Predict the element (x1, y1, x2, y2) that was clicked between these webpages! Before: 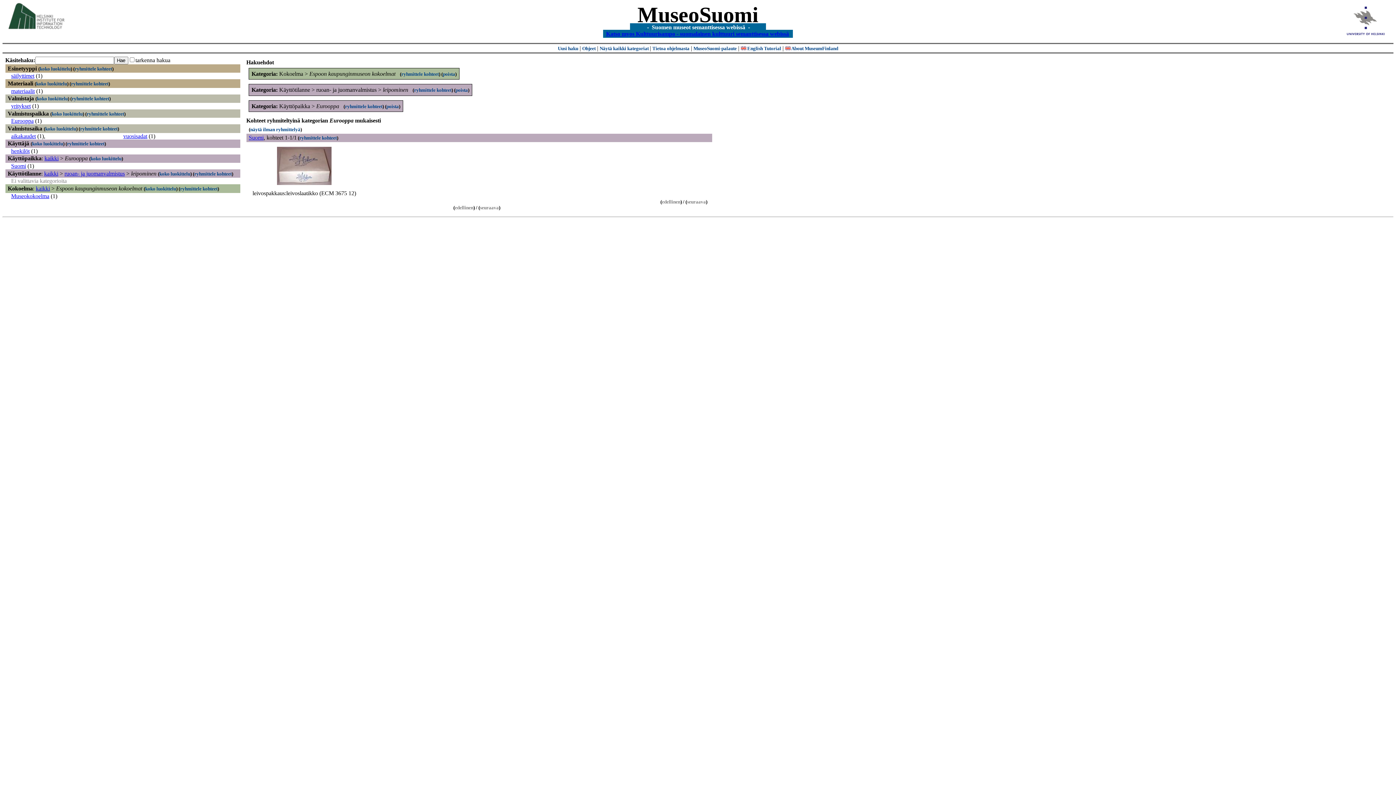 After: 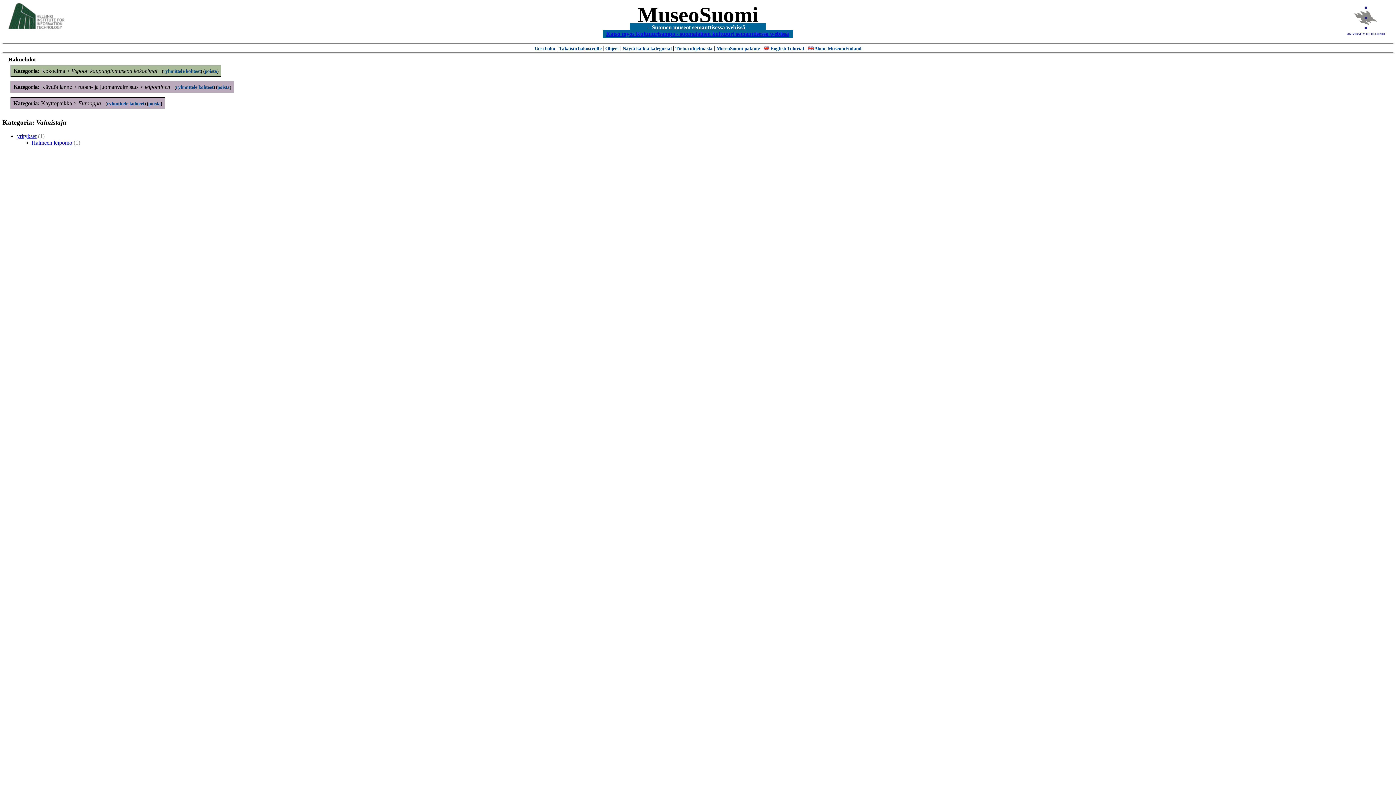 Action: label: koko luokittelu bbox: (36, 96, 67, 101)